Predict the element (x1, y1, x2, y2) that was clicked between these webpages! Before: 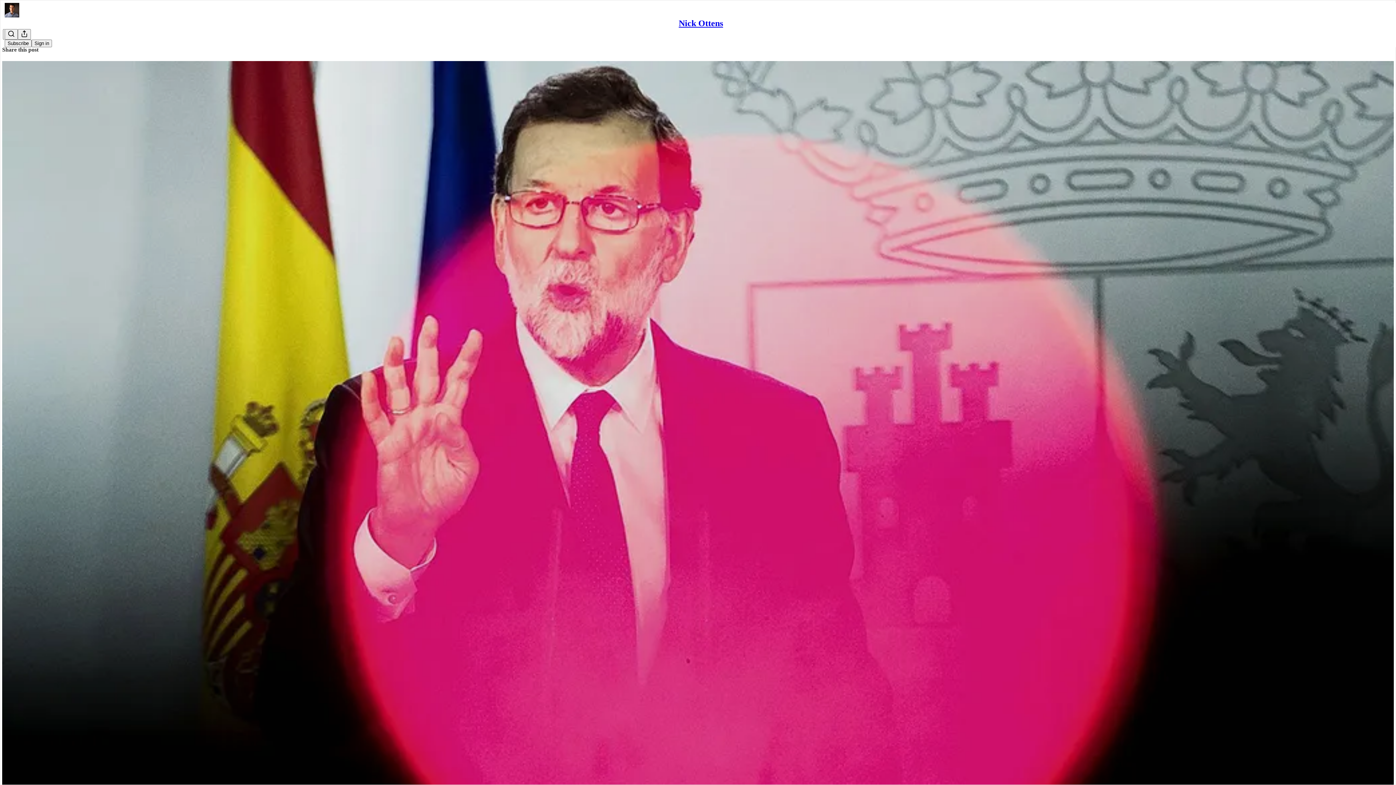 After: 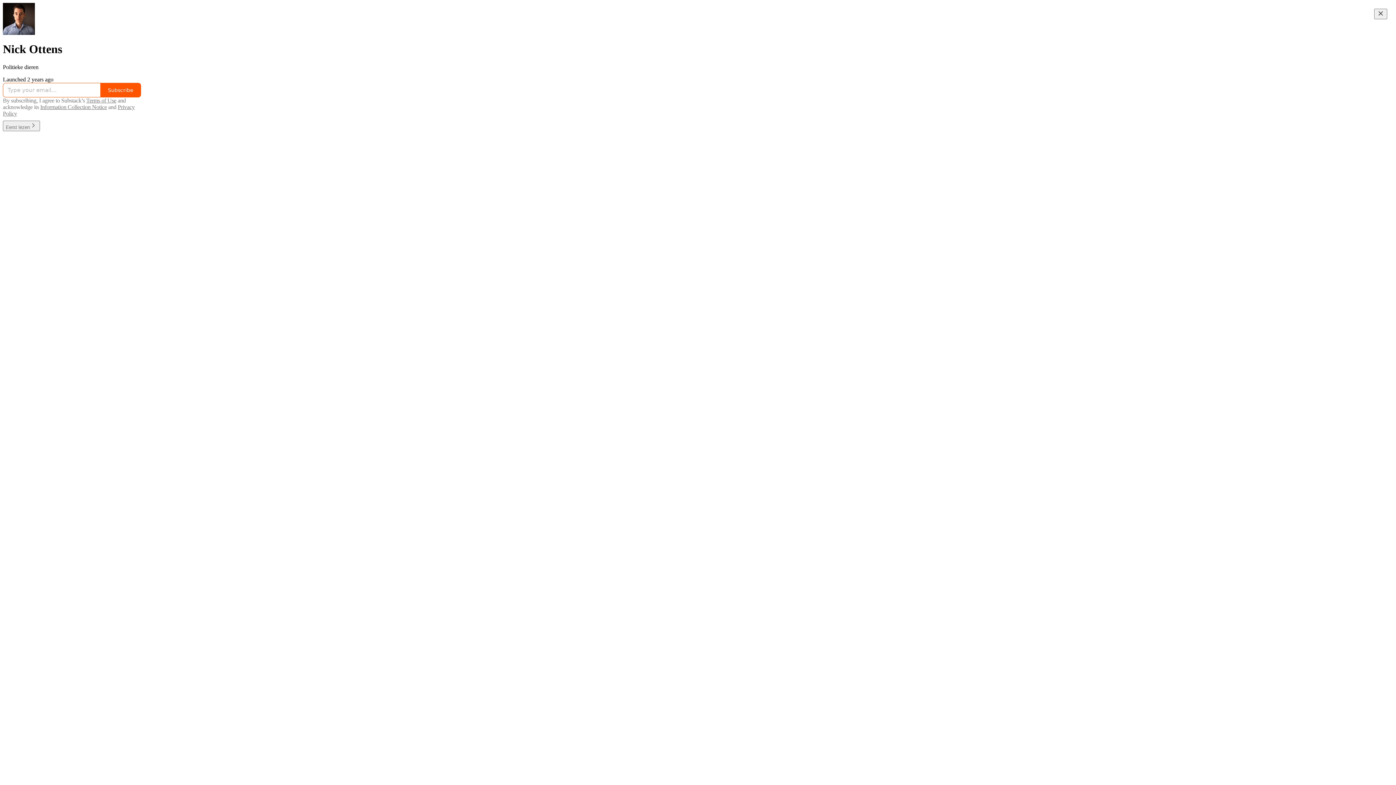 Action: label: Nick Ottens bbox: (678, 18, 723, 28)